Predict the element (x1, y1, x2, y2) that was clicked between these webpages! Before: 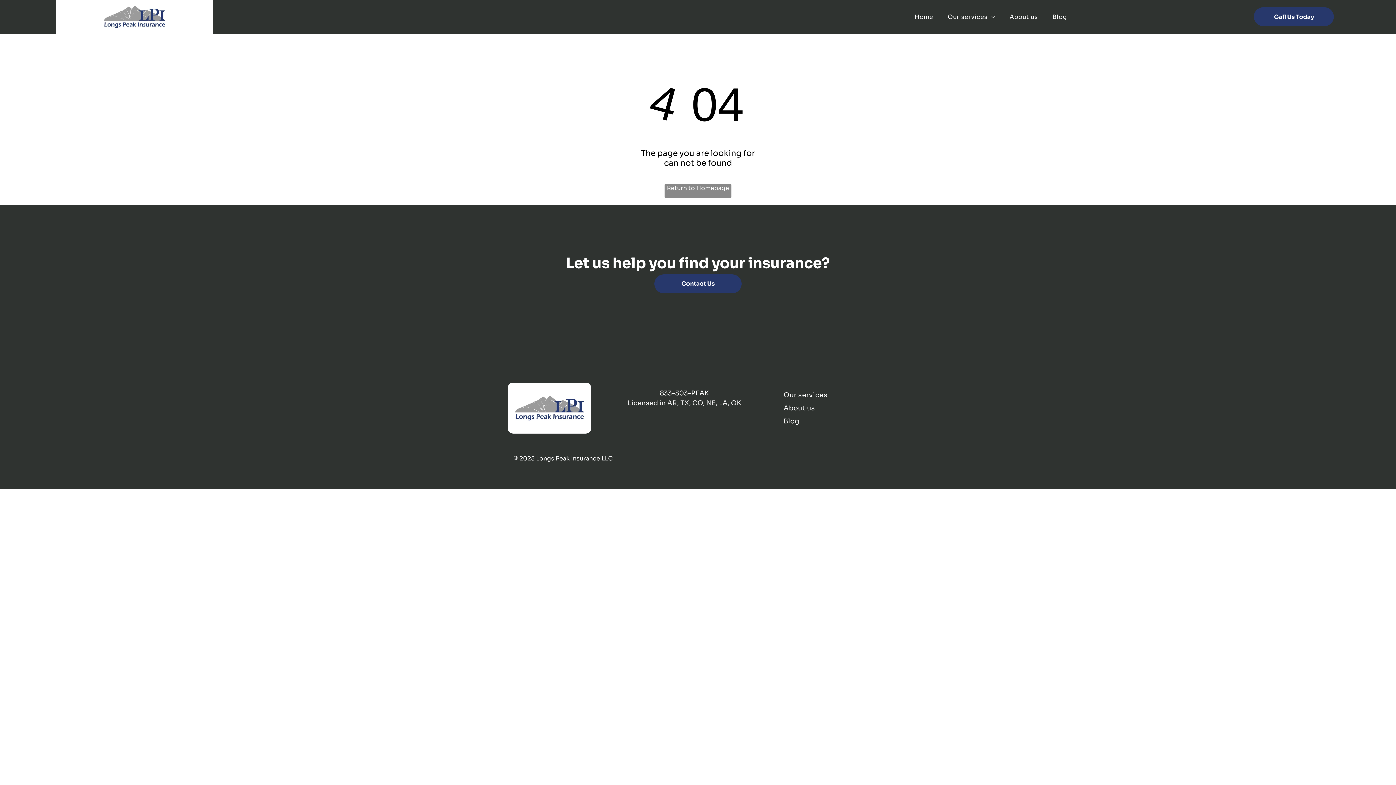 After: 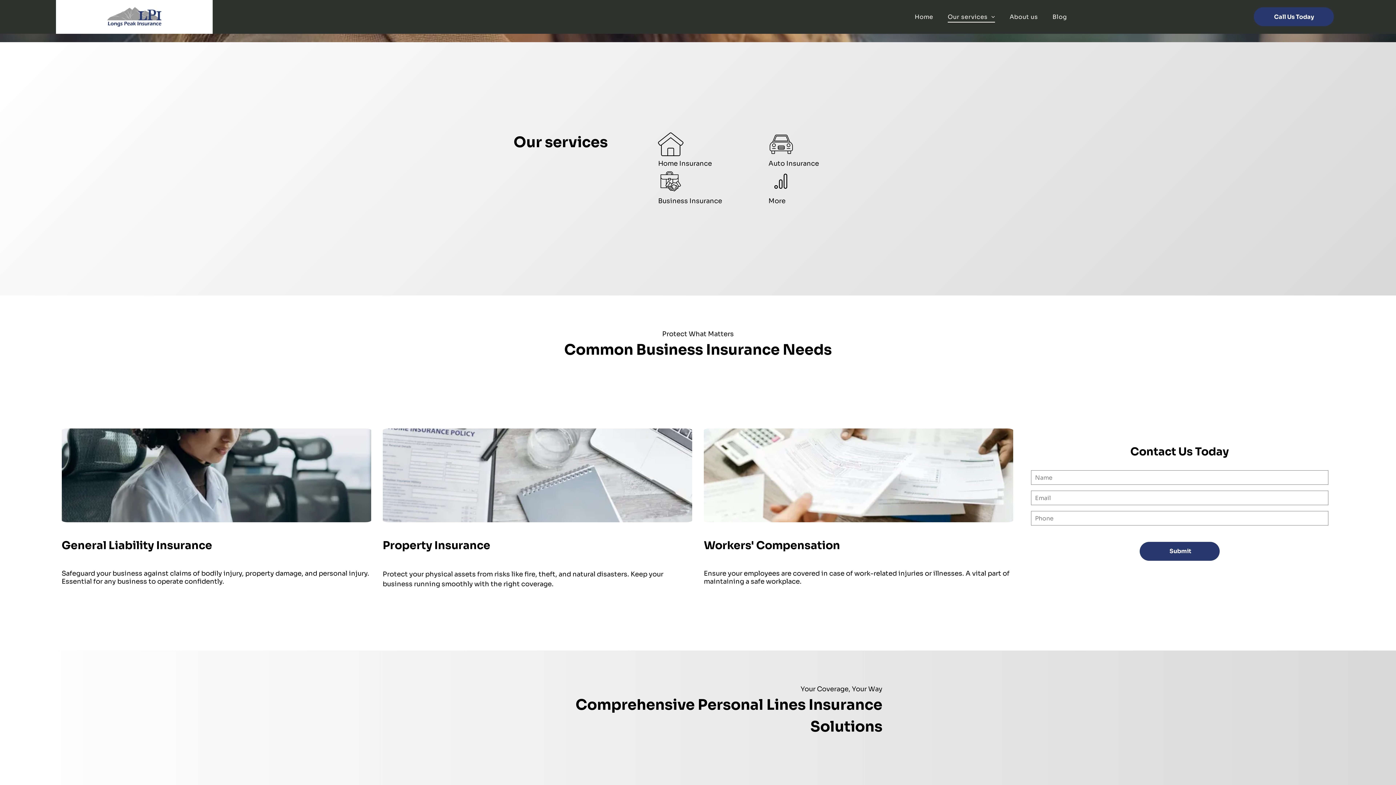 Action: bbox: (783, 388, 867, 401) label: Our services